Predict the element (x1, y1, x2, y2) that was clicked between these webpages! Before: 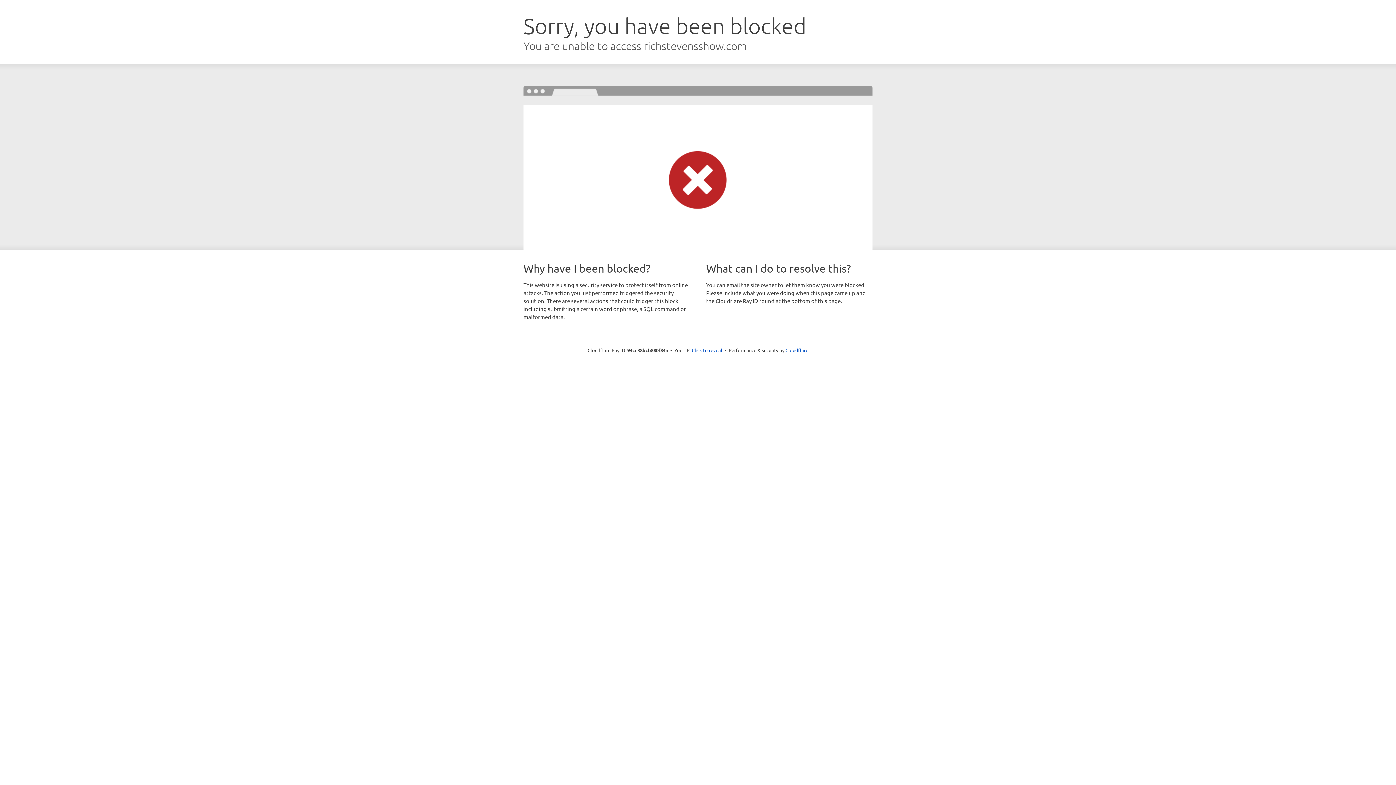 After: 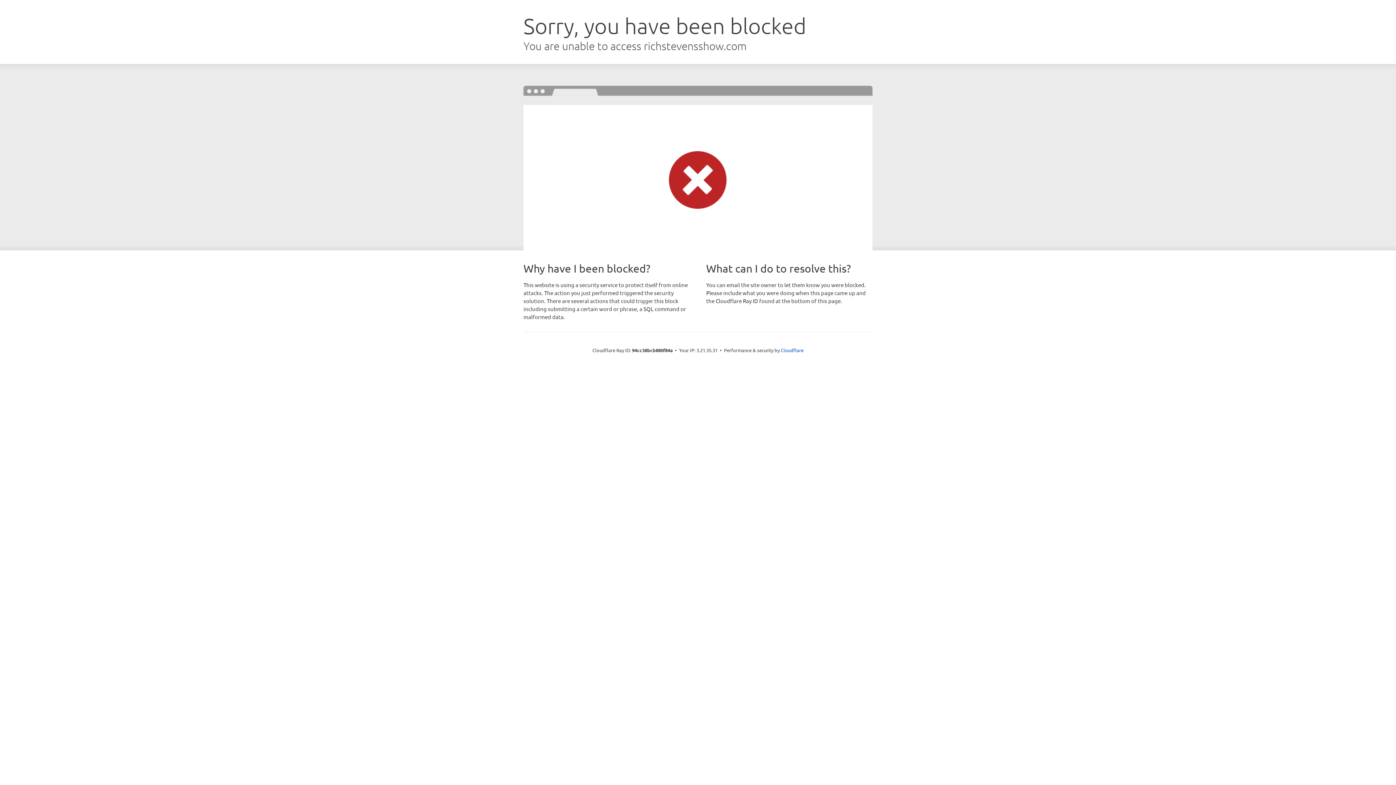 Action: label: Click to reveal bbox: (692, 346, 722, 353)